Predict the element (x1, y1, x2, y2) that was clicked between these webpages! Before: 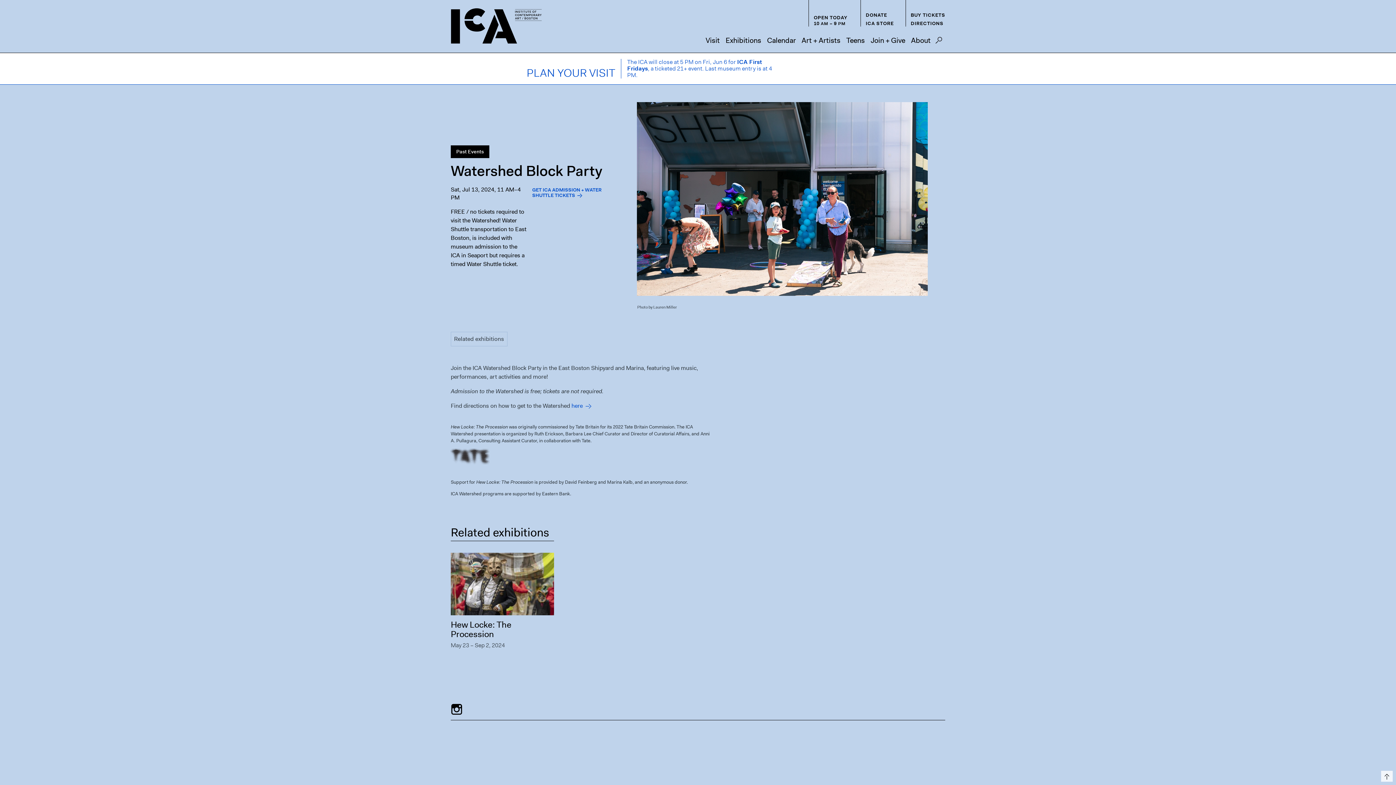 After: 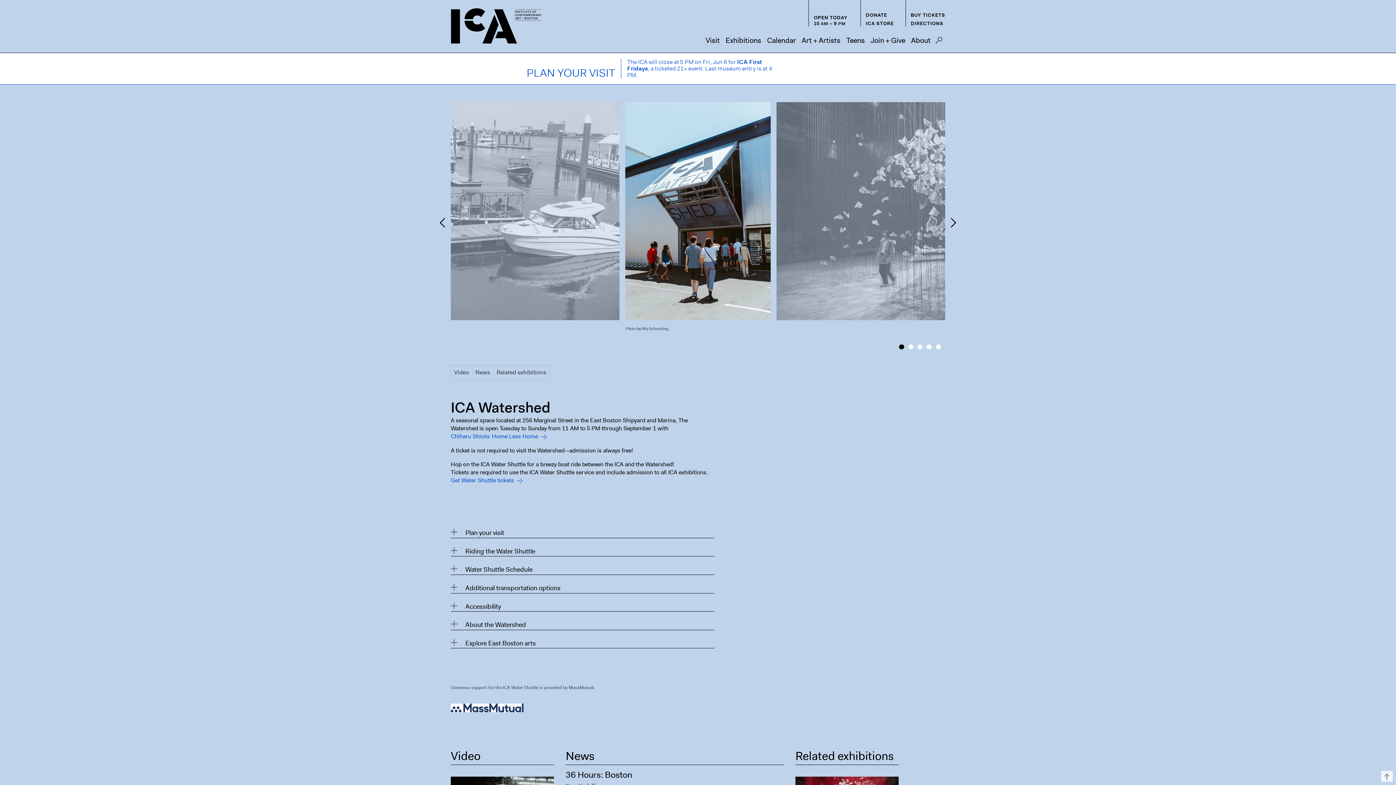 Action: label: here bbox: (571, 402, 594, 410)